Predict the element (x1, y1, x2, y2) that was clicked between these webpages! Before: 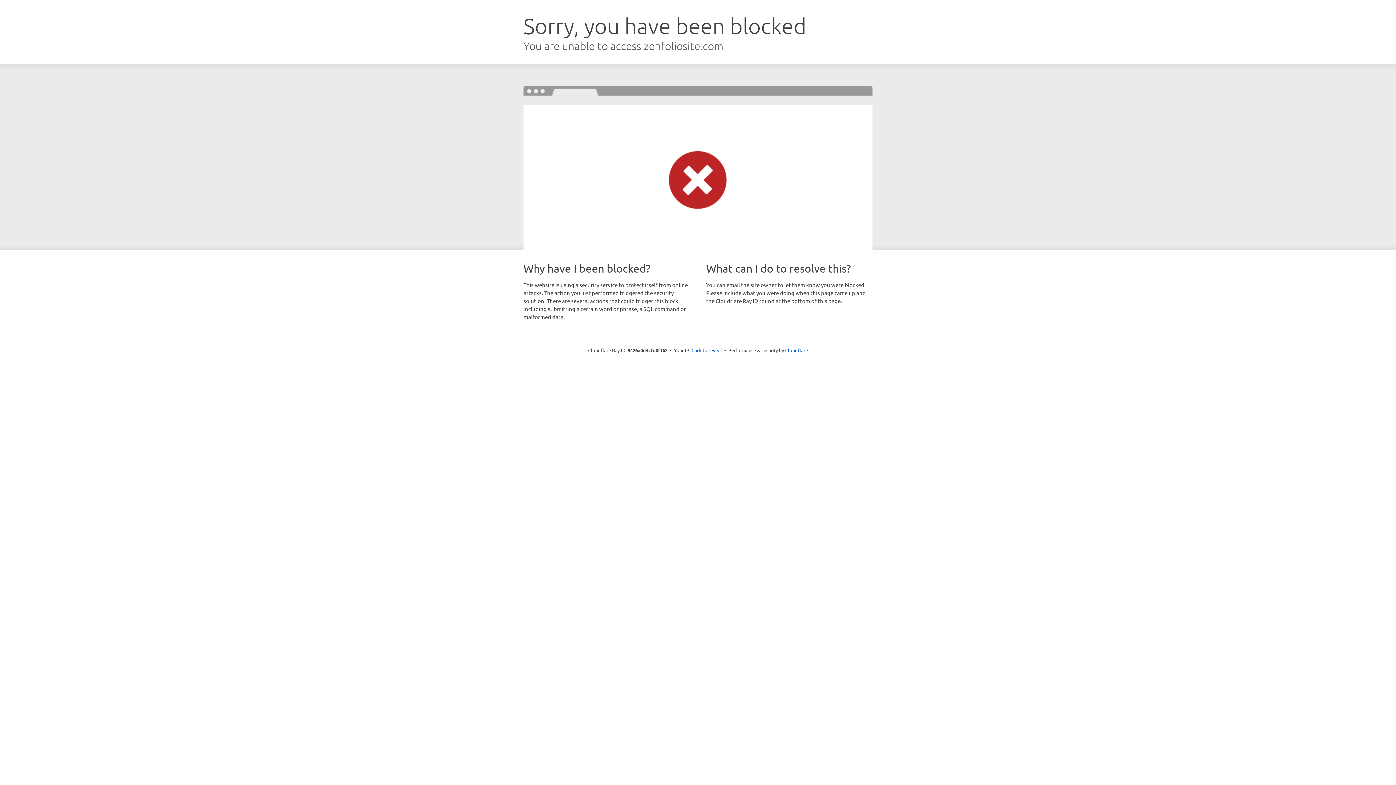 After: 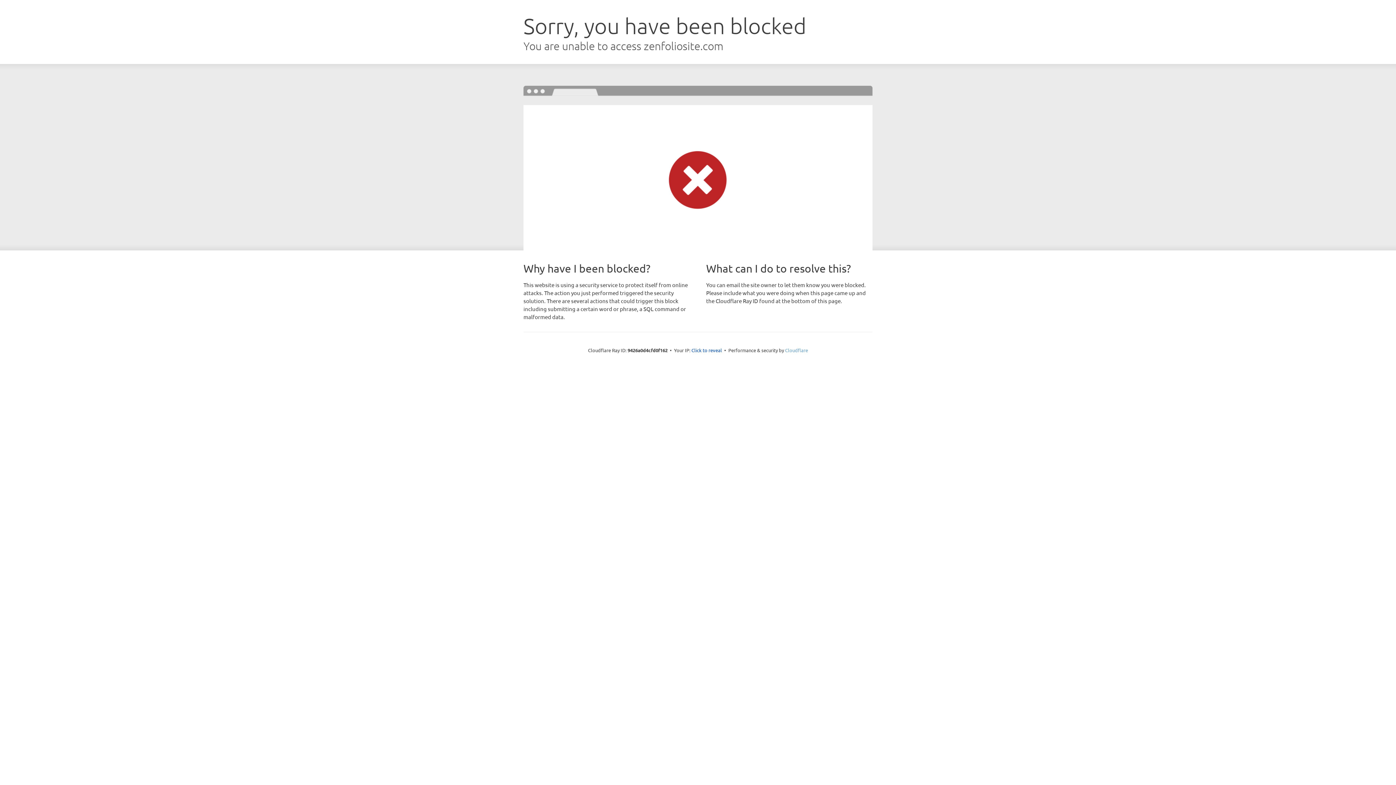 Action: label: Cloudflare bbox: (785, 347, 808, 353)